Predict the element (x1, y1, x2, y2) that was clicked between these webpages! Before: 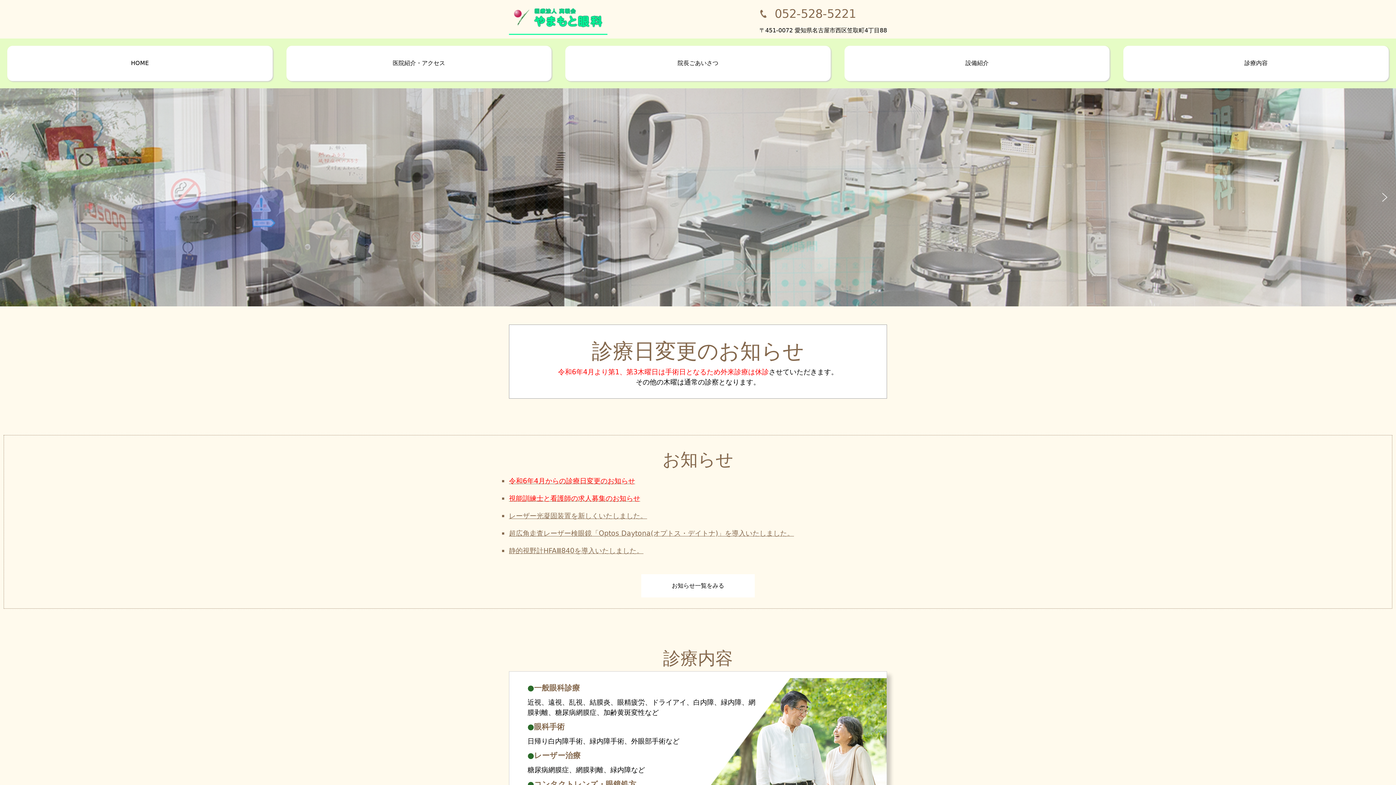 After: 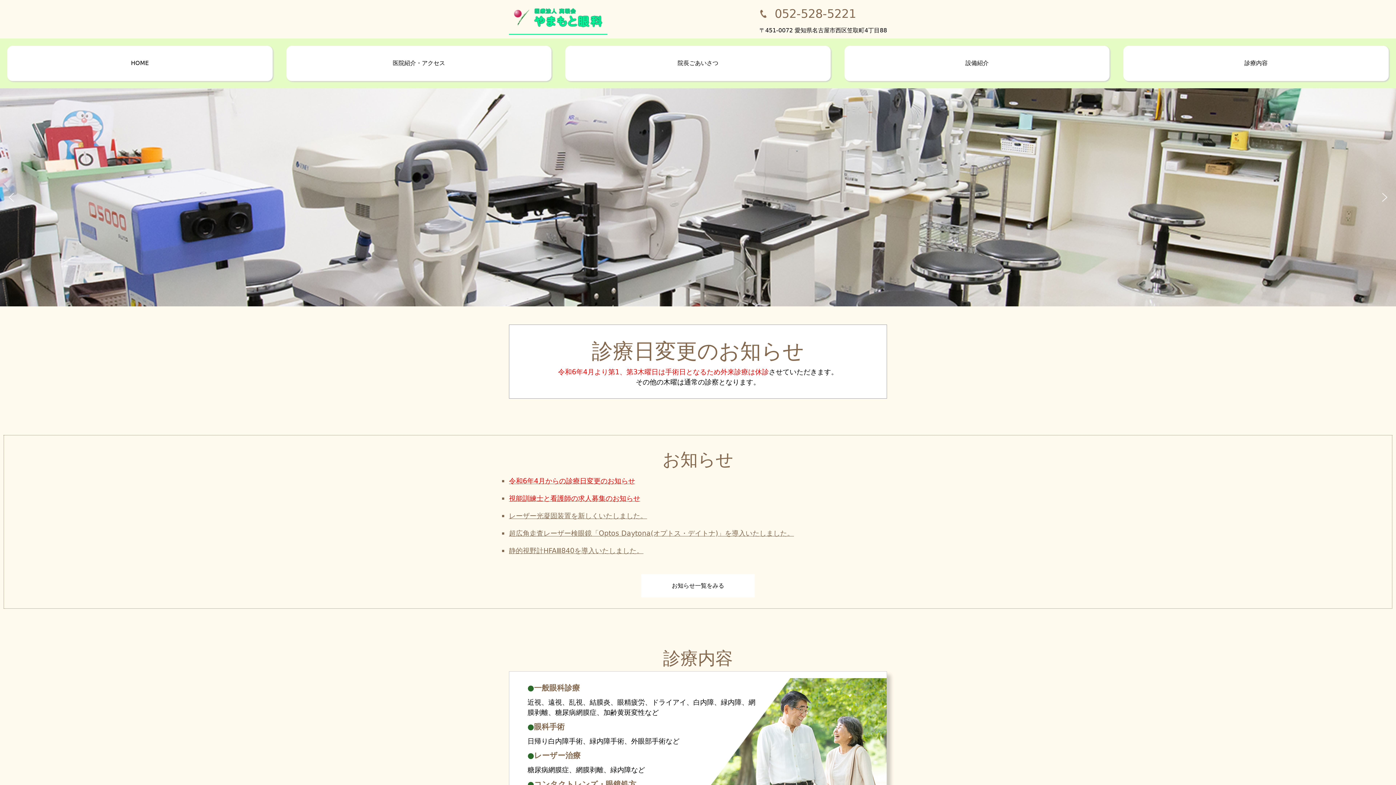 Action: bbox: (7, 45, 272, 81) label: HOME